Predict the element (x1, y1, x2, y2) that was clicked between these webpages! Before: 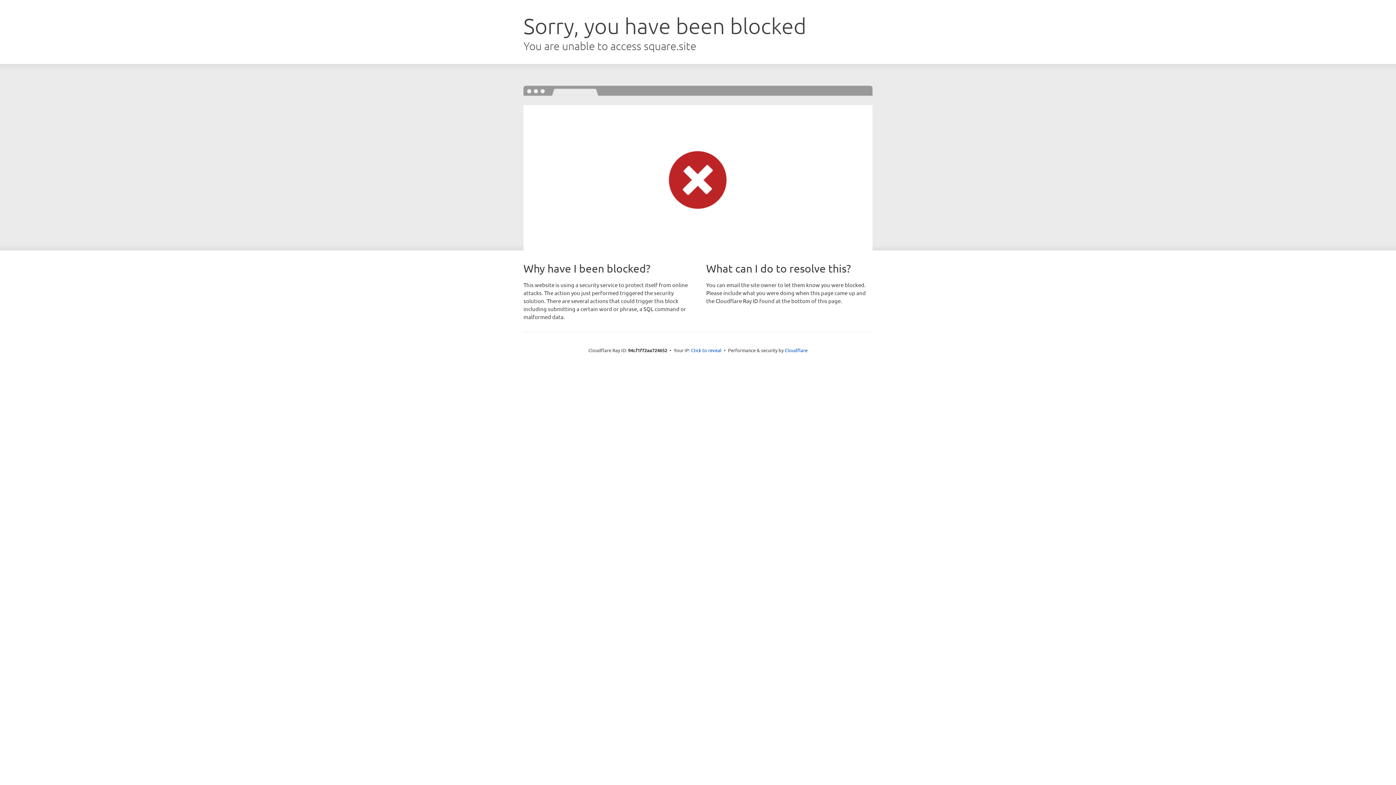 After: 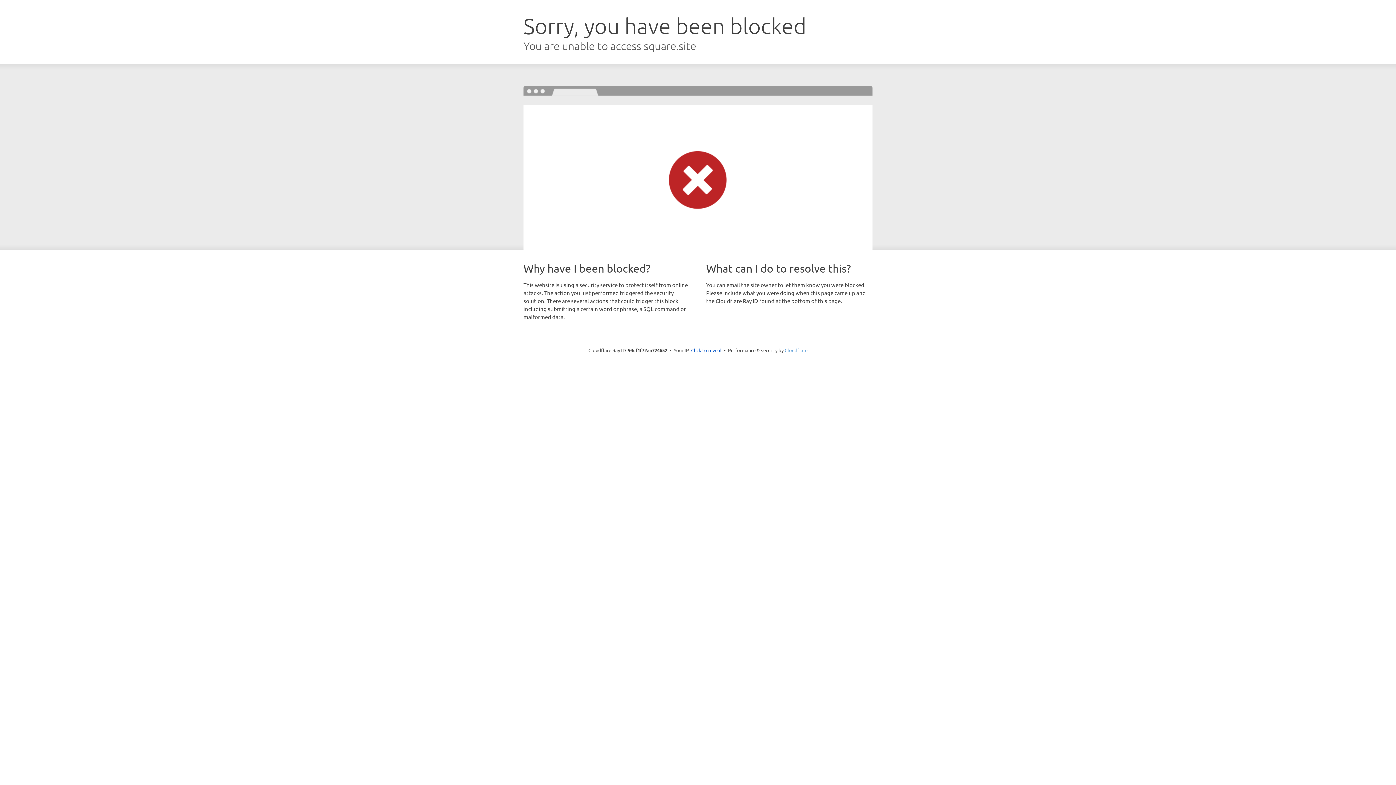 Action: bbox: (784, 347, 807, 353) label: Cloudflare